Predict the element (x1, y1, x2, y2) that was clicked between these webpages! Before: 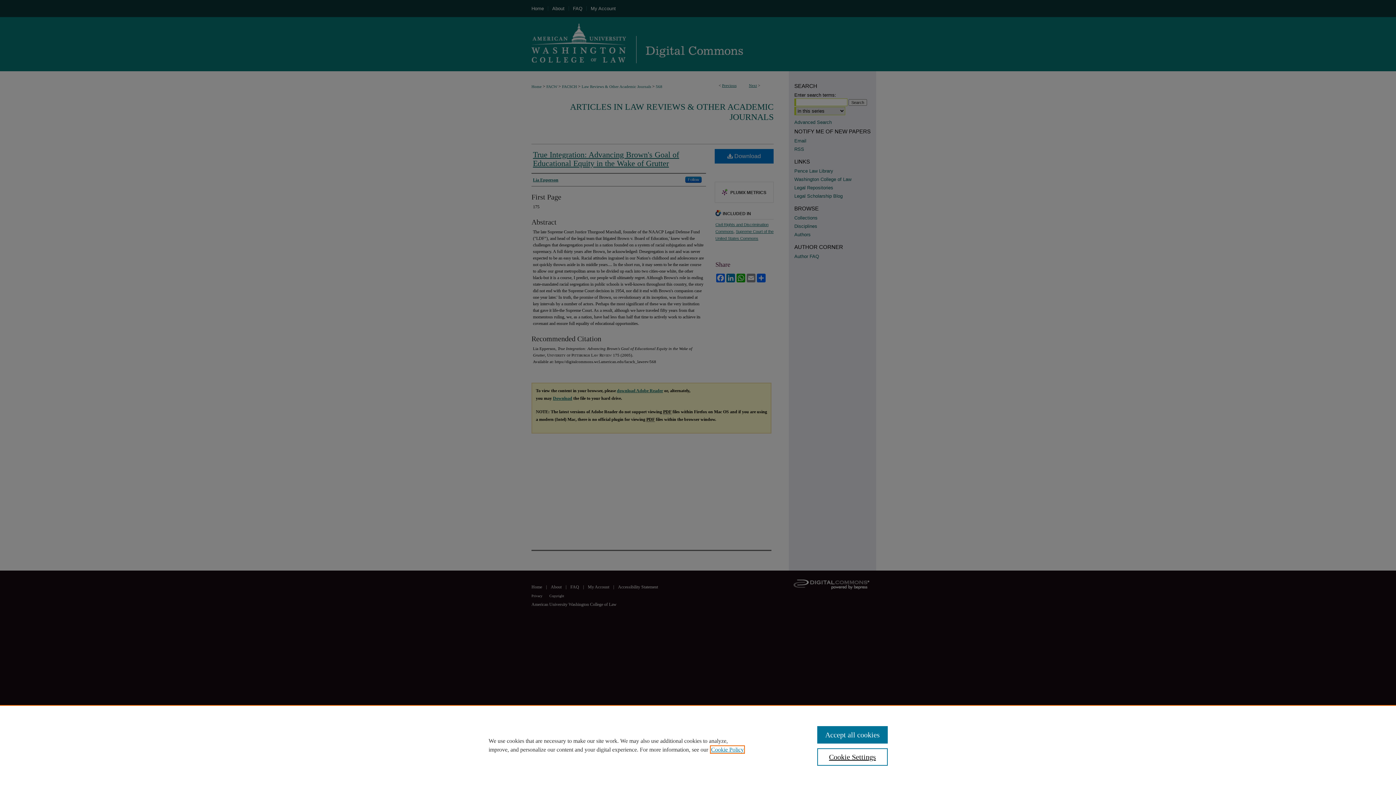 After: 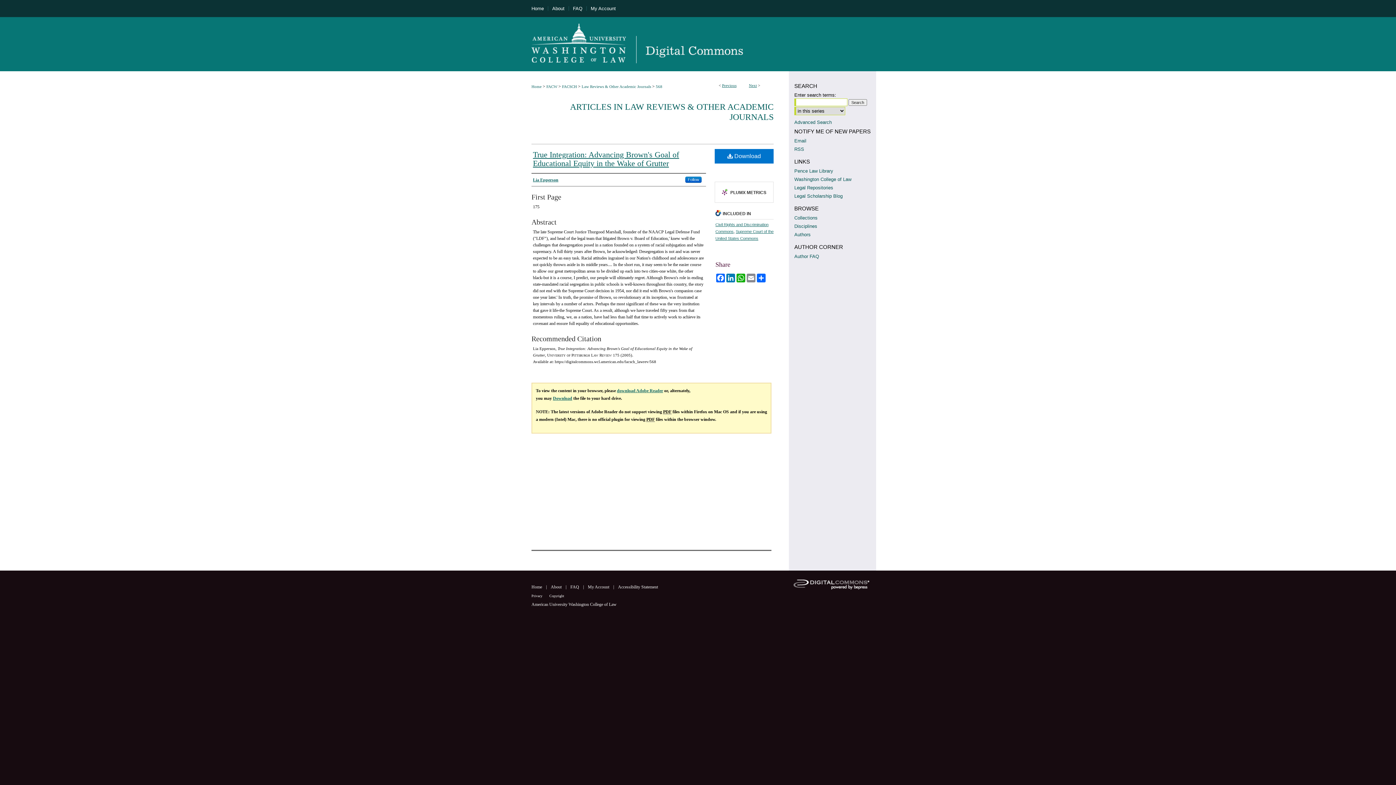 Action: label: Accept all cookies bbox: (817, 726, 887, 744)